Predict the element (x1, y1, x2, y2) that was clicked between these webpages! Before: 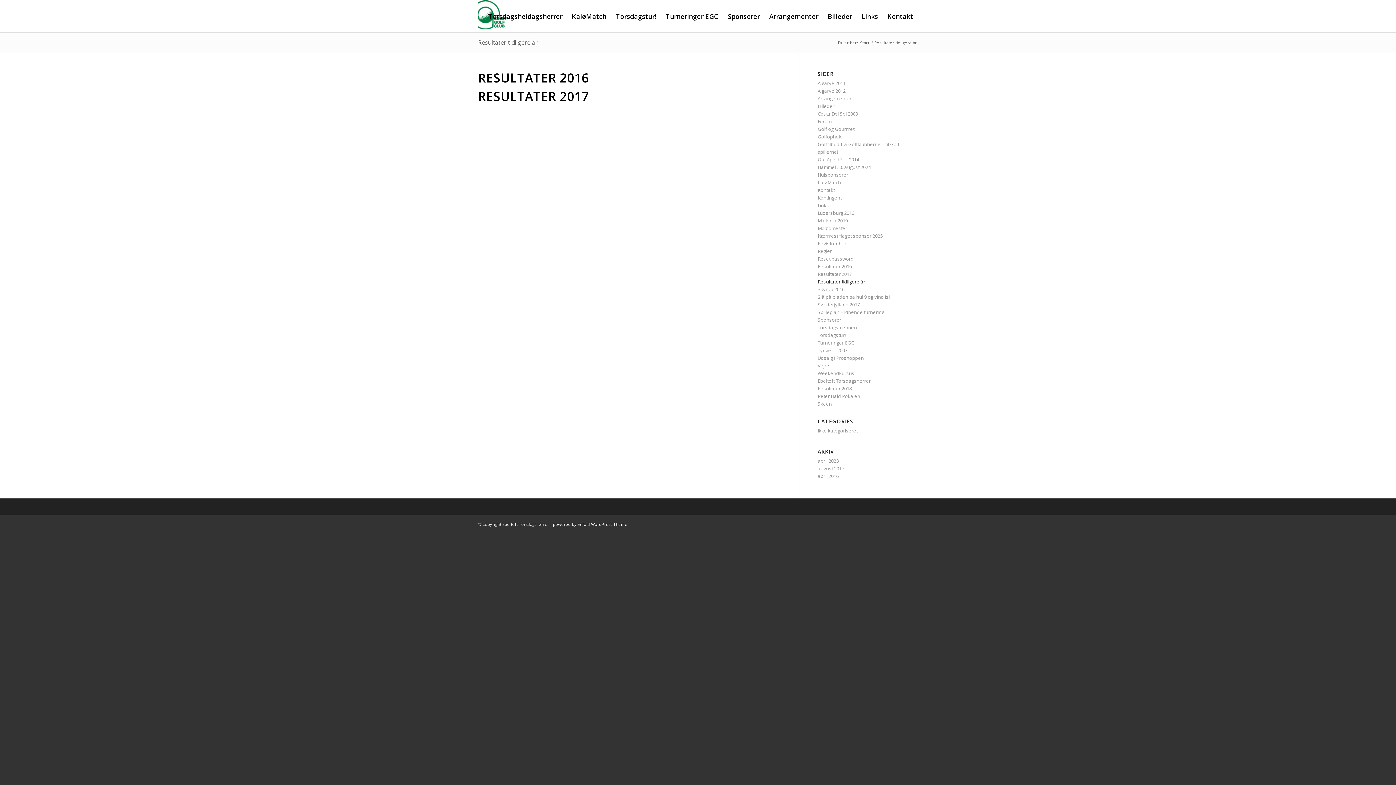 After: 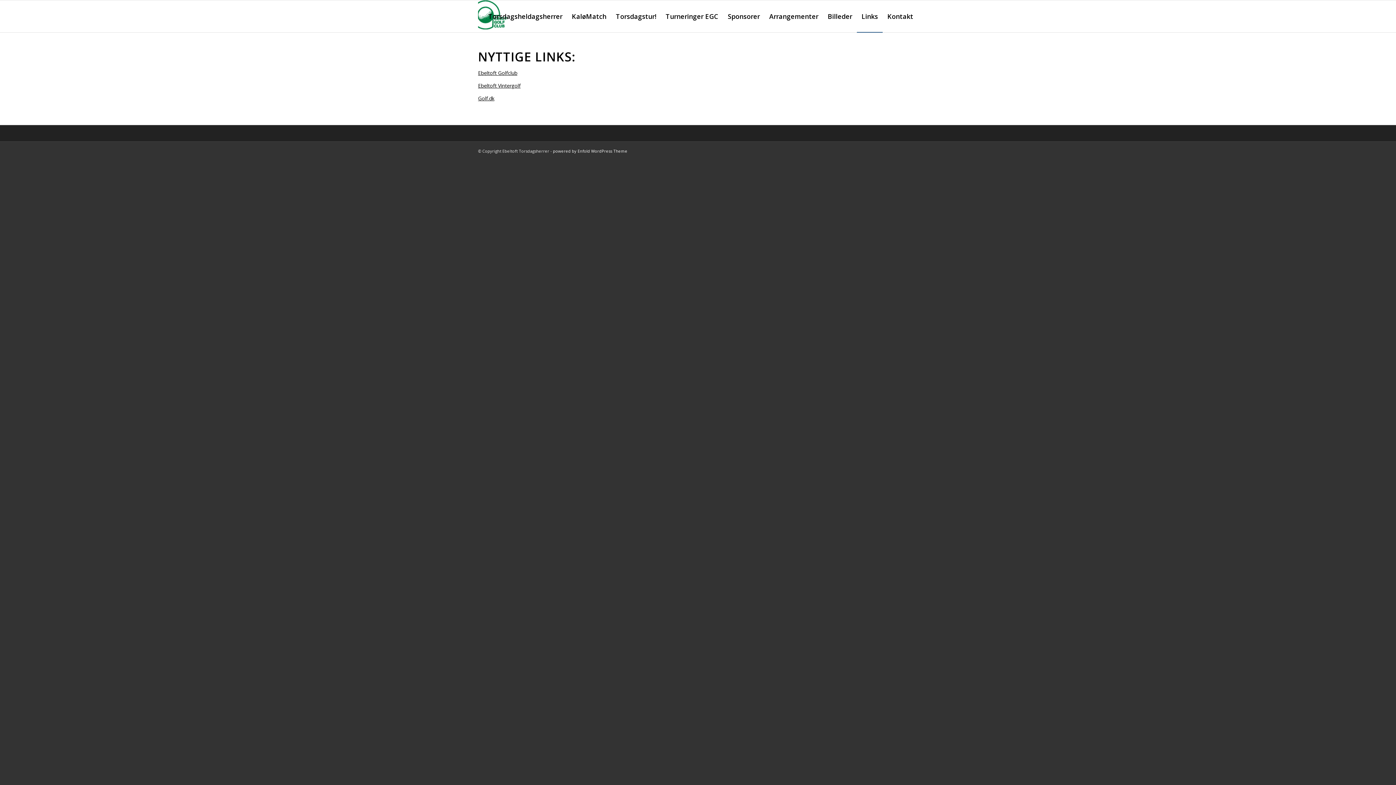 Action: bbox: (857, 0, 882, 32) label: Links